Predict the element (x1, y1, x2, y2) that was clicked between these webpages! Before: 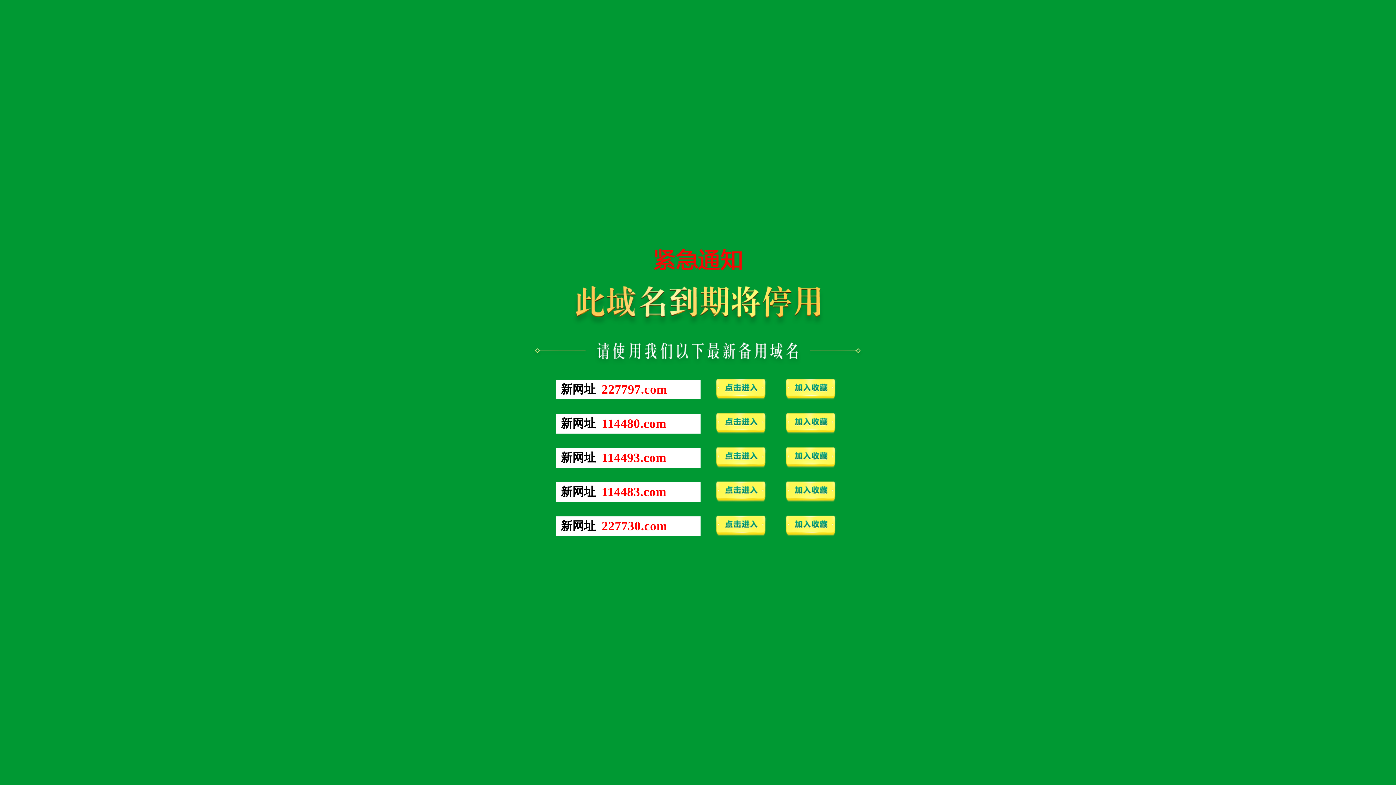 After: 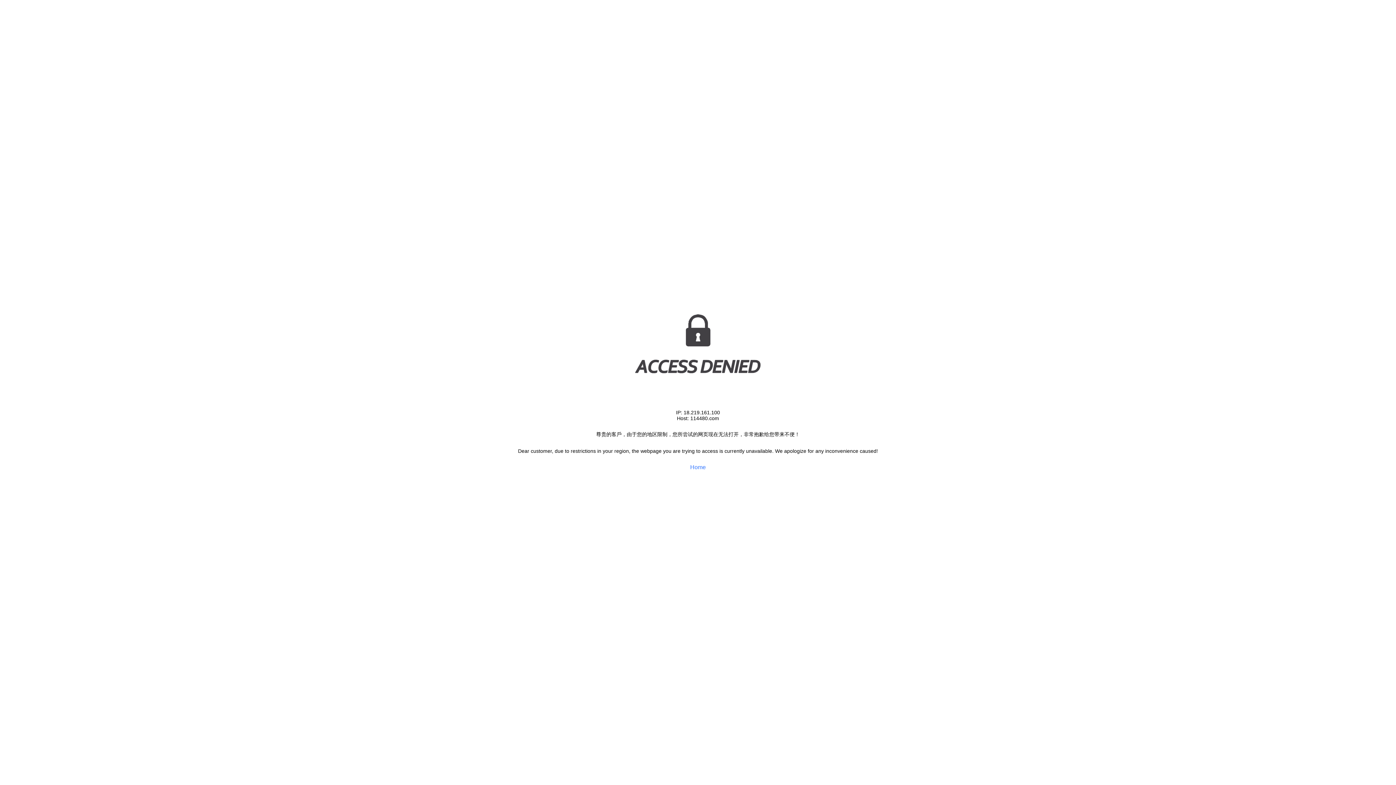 Action: bbox: (601, 422, 666, 429) label: 114480.com